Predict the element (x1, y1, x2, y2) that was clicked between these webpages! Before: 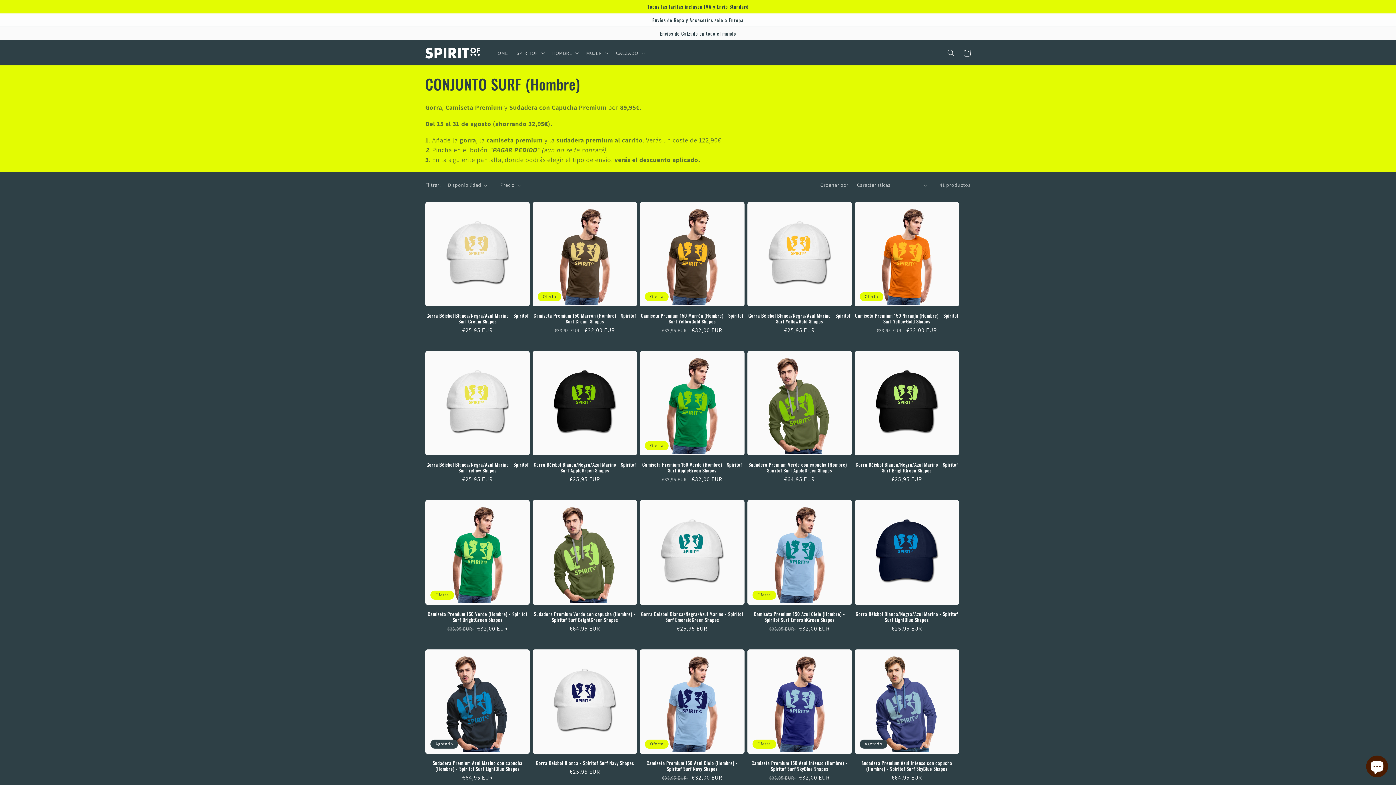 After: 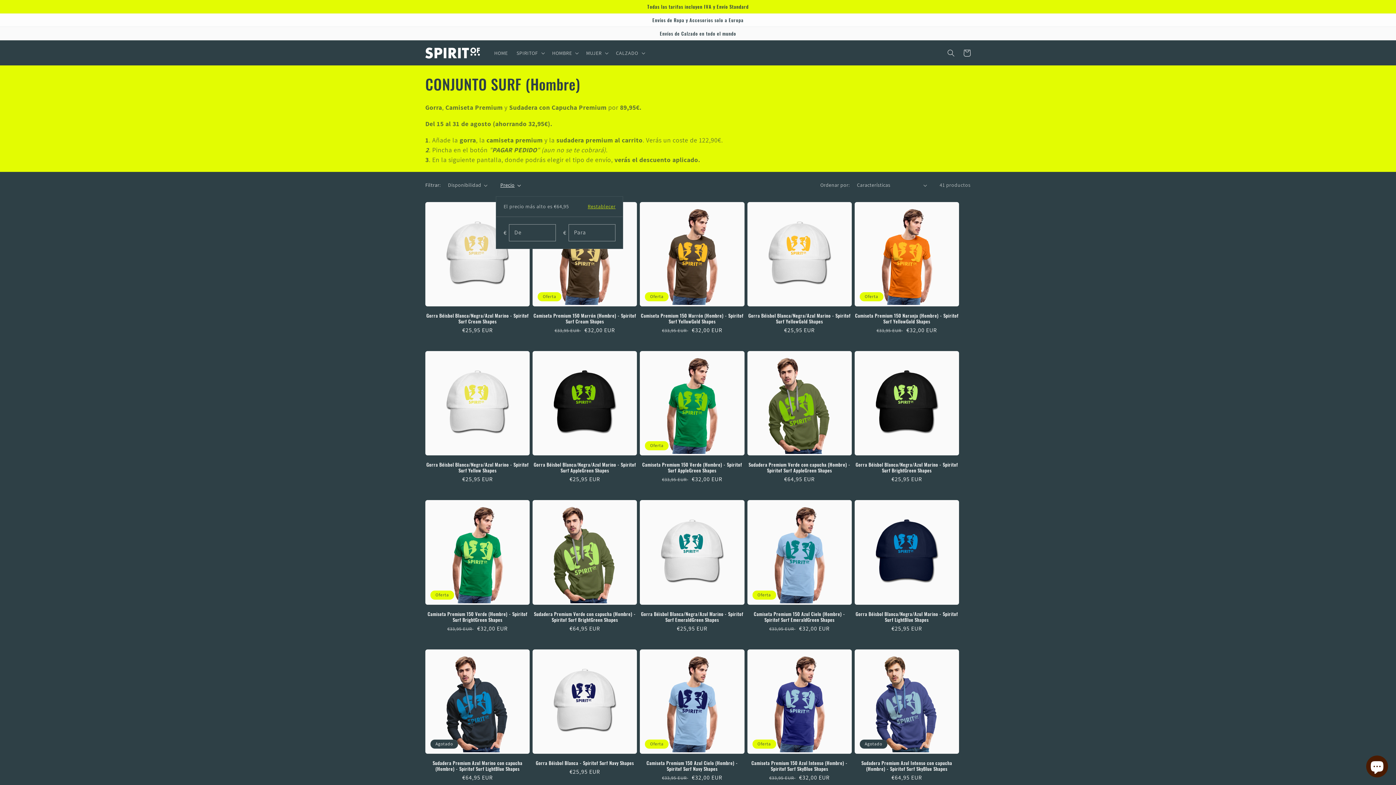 Action: label: Precio bbox: (500, 181, 521, 189)